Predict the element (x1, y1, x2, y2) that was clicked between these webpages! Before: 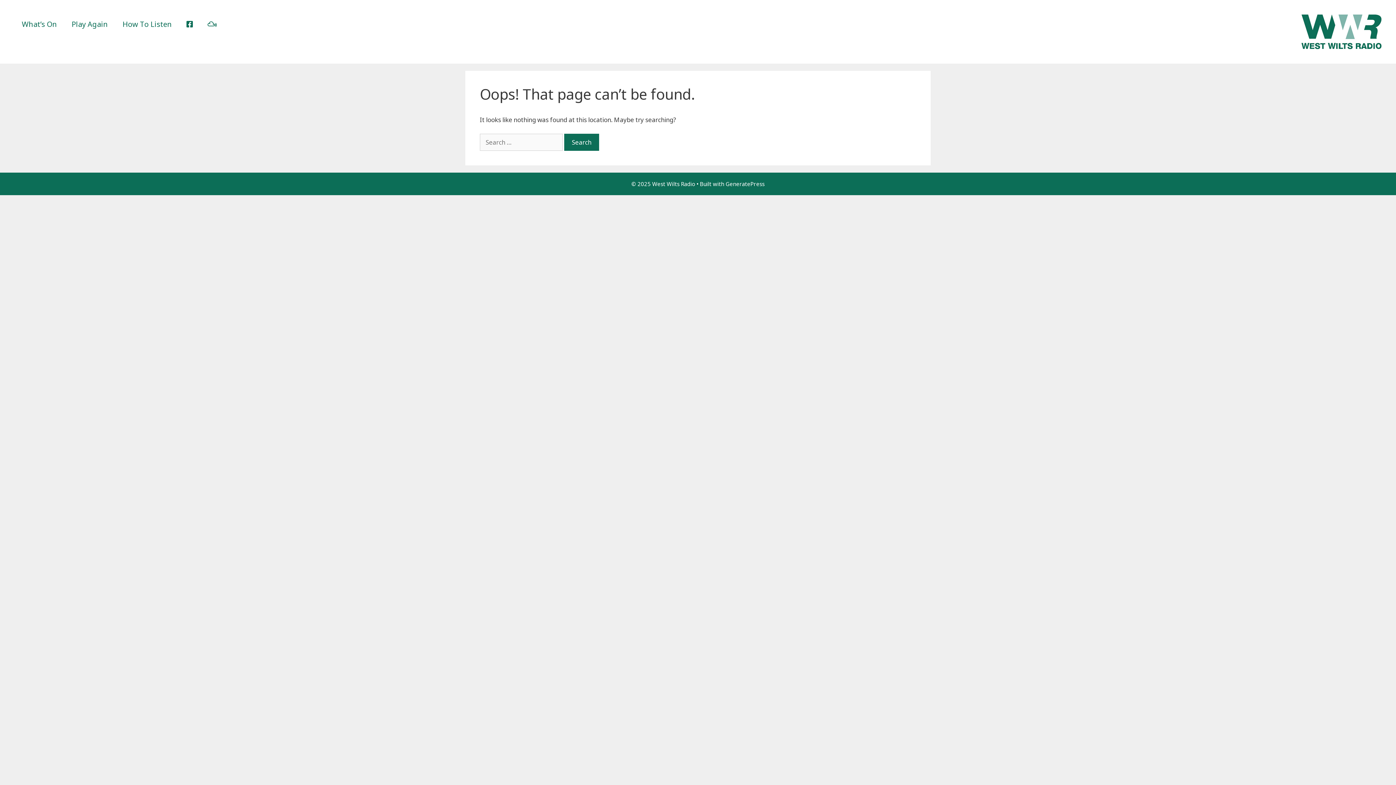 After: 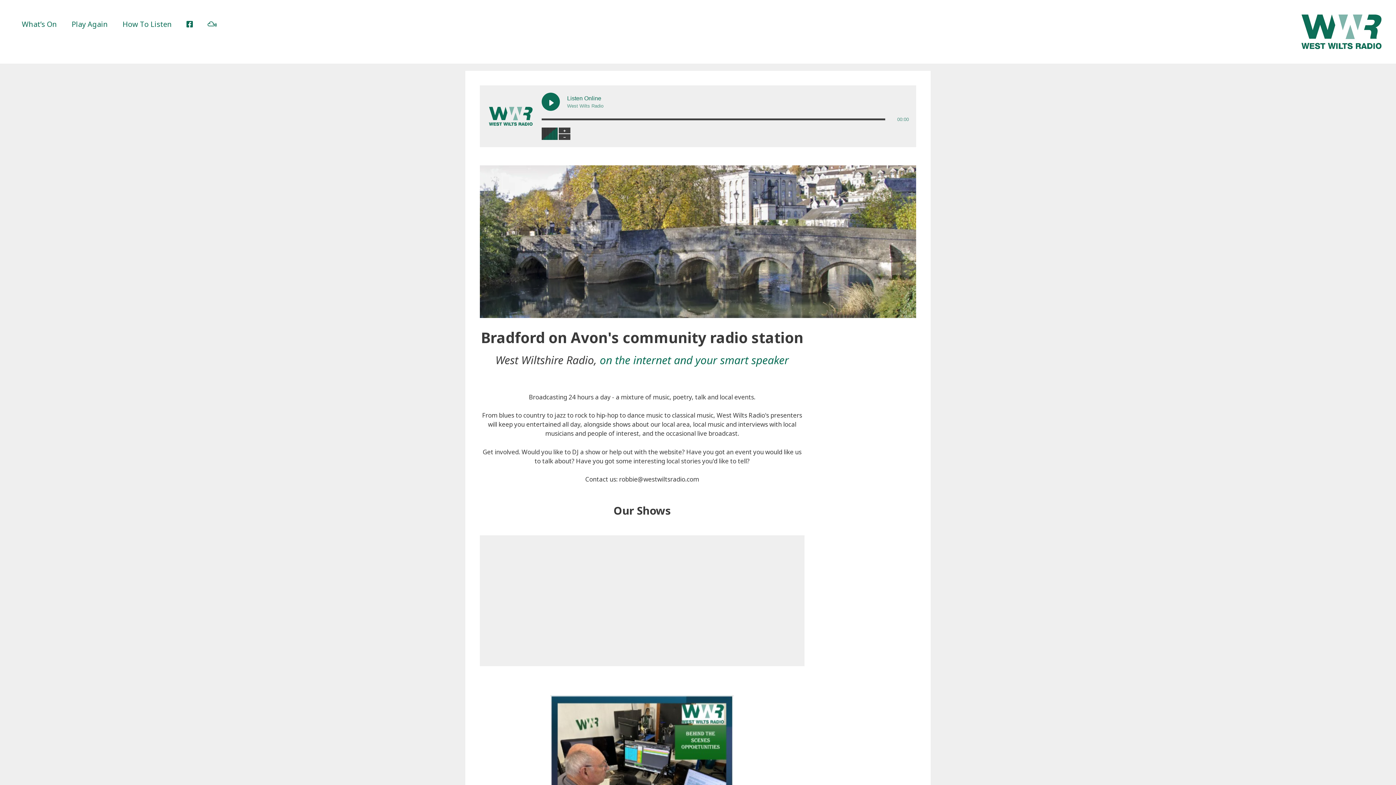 Action: bbox: (1301, 26, 1381, 35)